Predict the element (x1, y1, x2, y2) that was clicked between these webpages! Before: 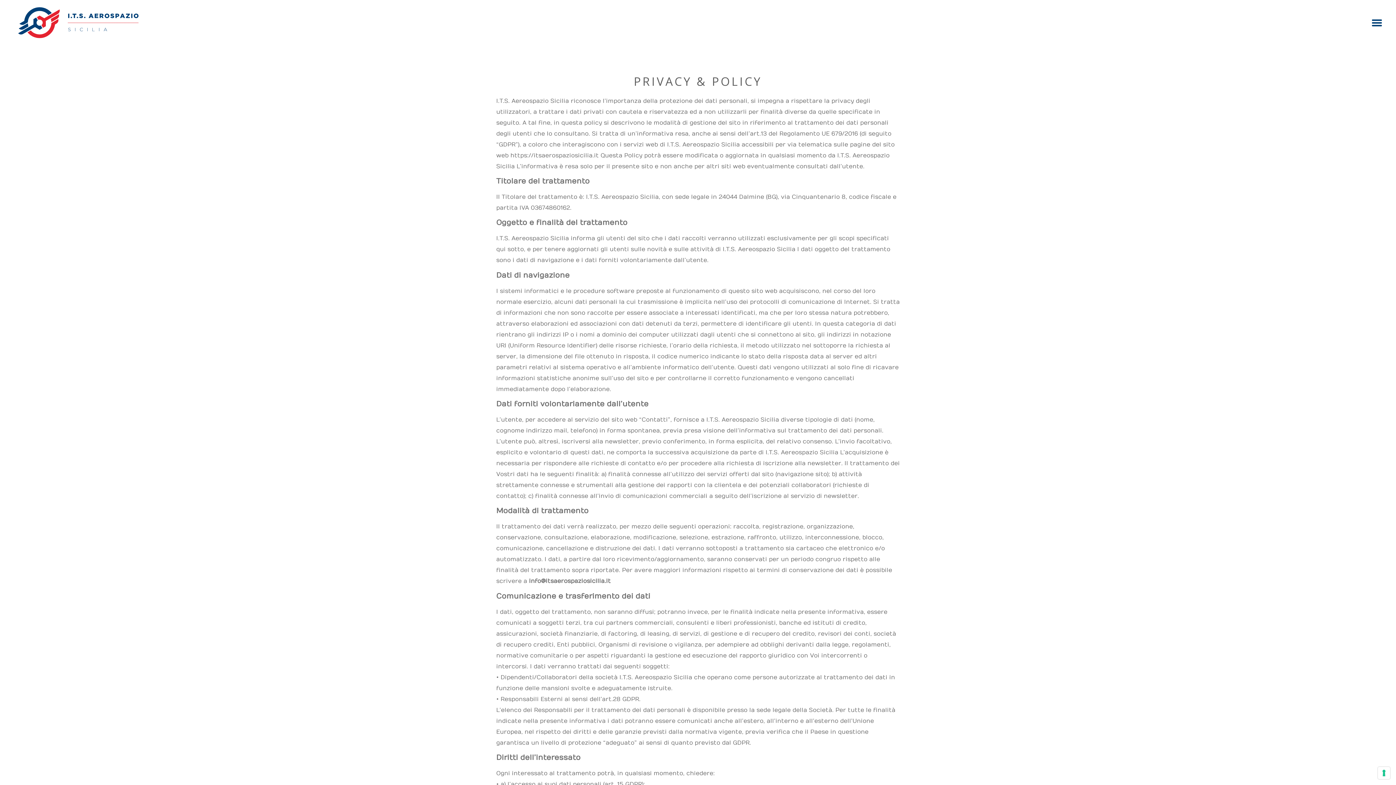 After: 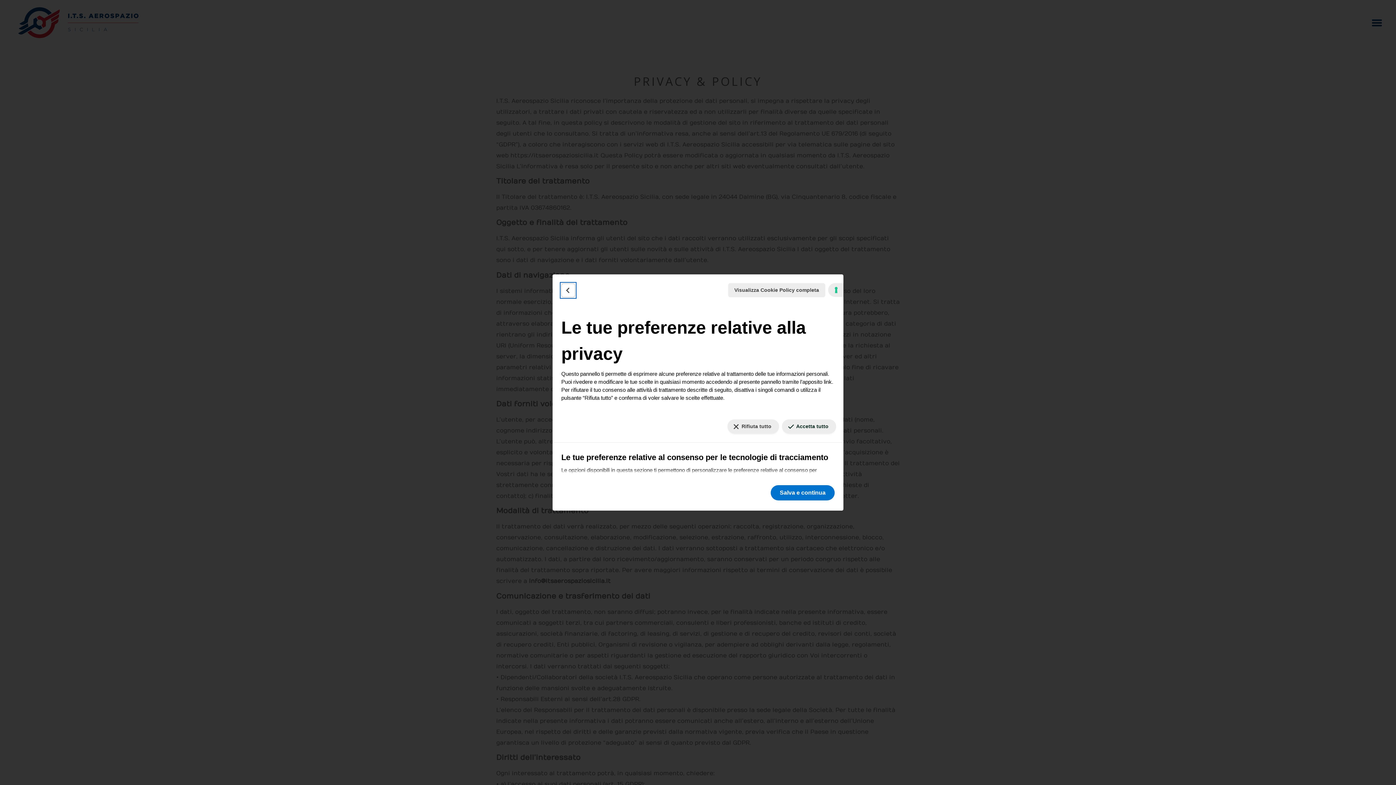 Action: bbox: (1378, 767, 1390, 779) label: Le tue preferenze relative al consenso per le tecnologie di tracciamento